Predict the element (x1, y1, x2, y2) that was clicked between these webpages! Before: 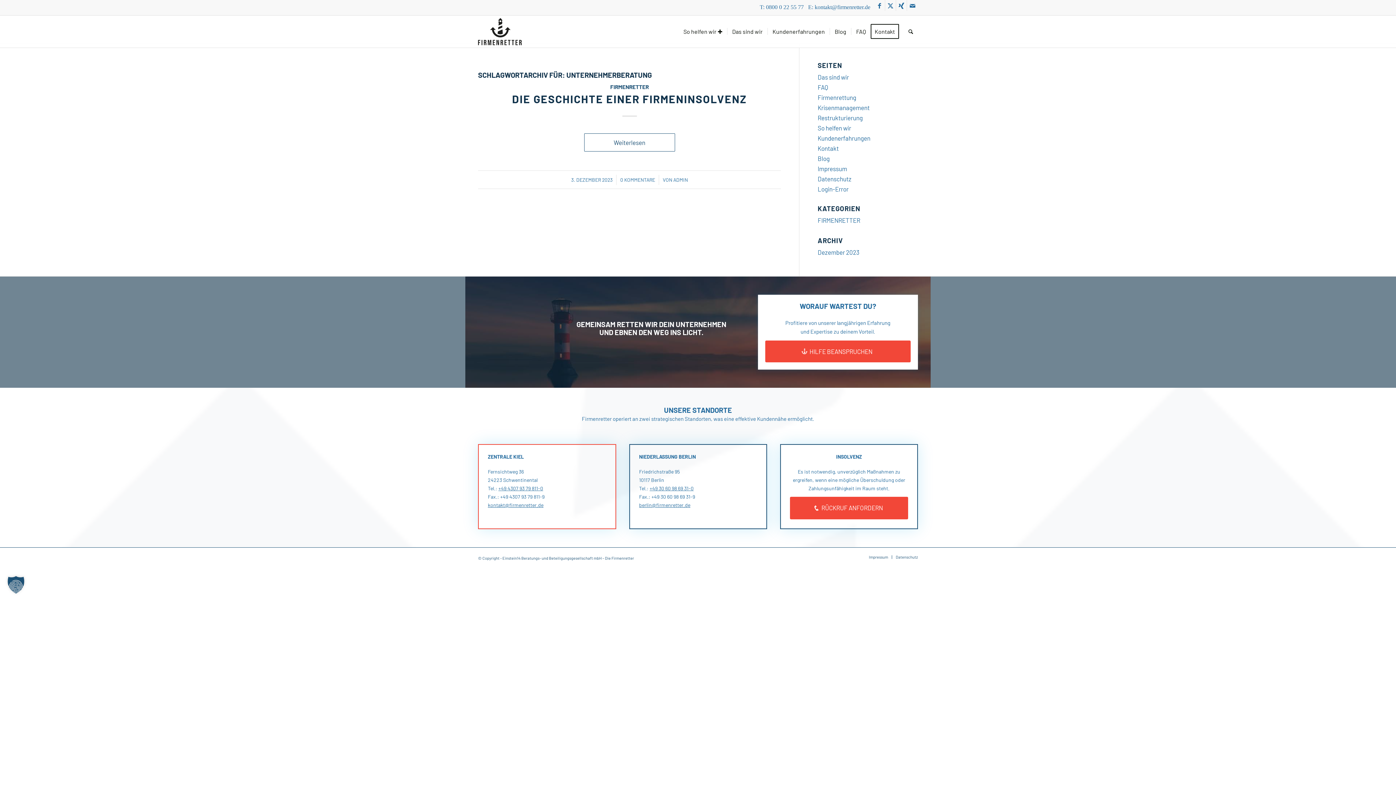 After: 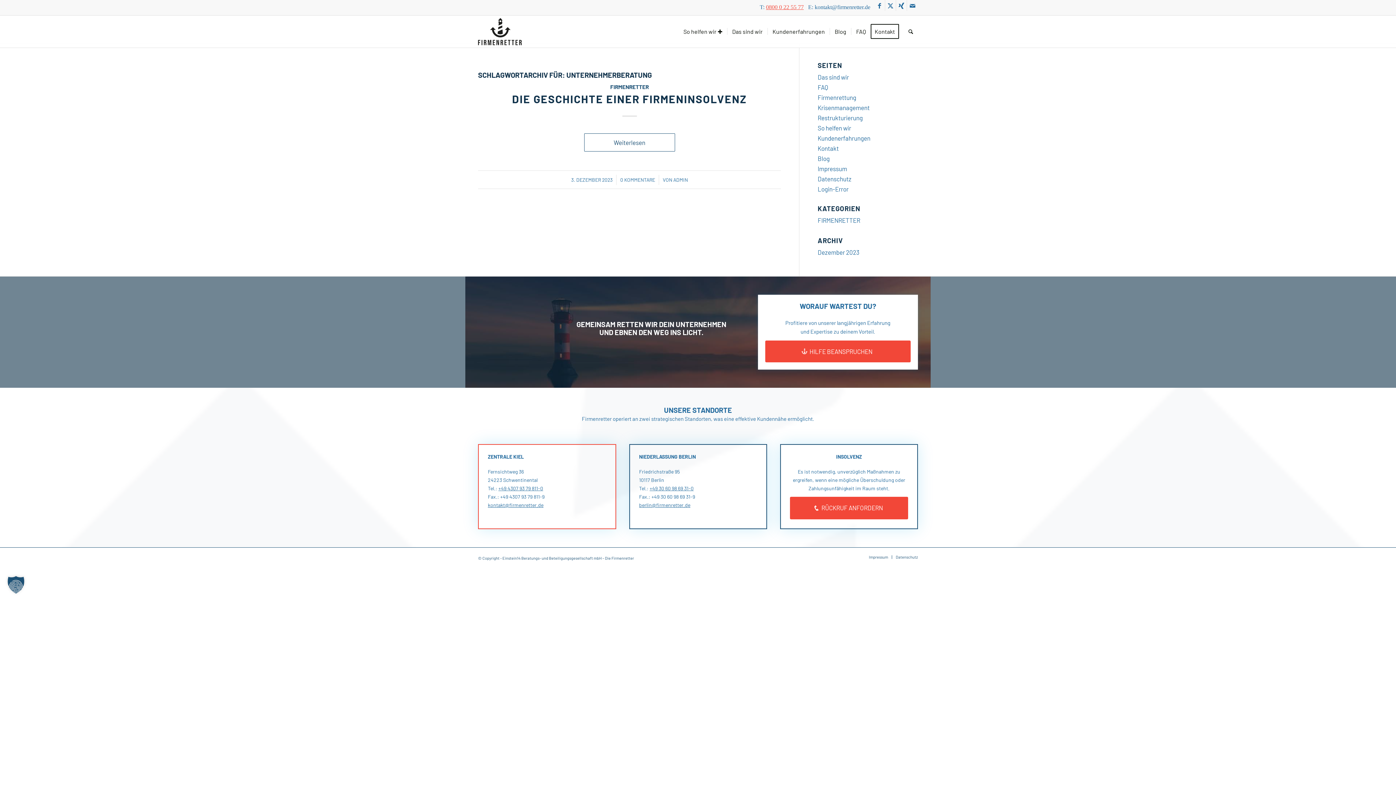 Action: bbox: (766, 4, 804, 10) label: 0800 0 22 55 77